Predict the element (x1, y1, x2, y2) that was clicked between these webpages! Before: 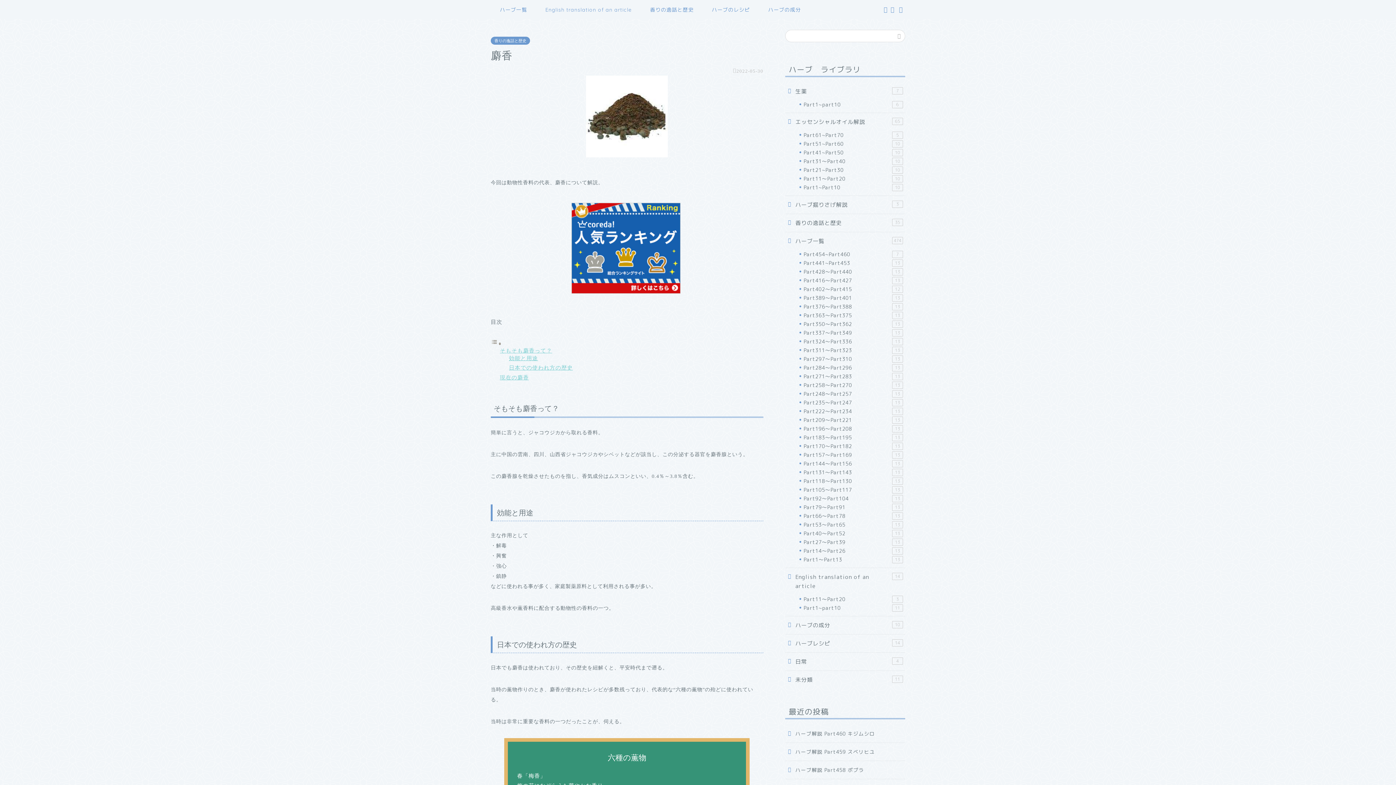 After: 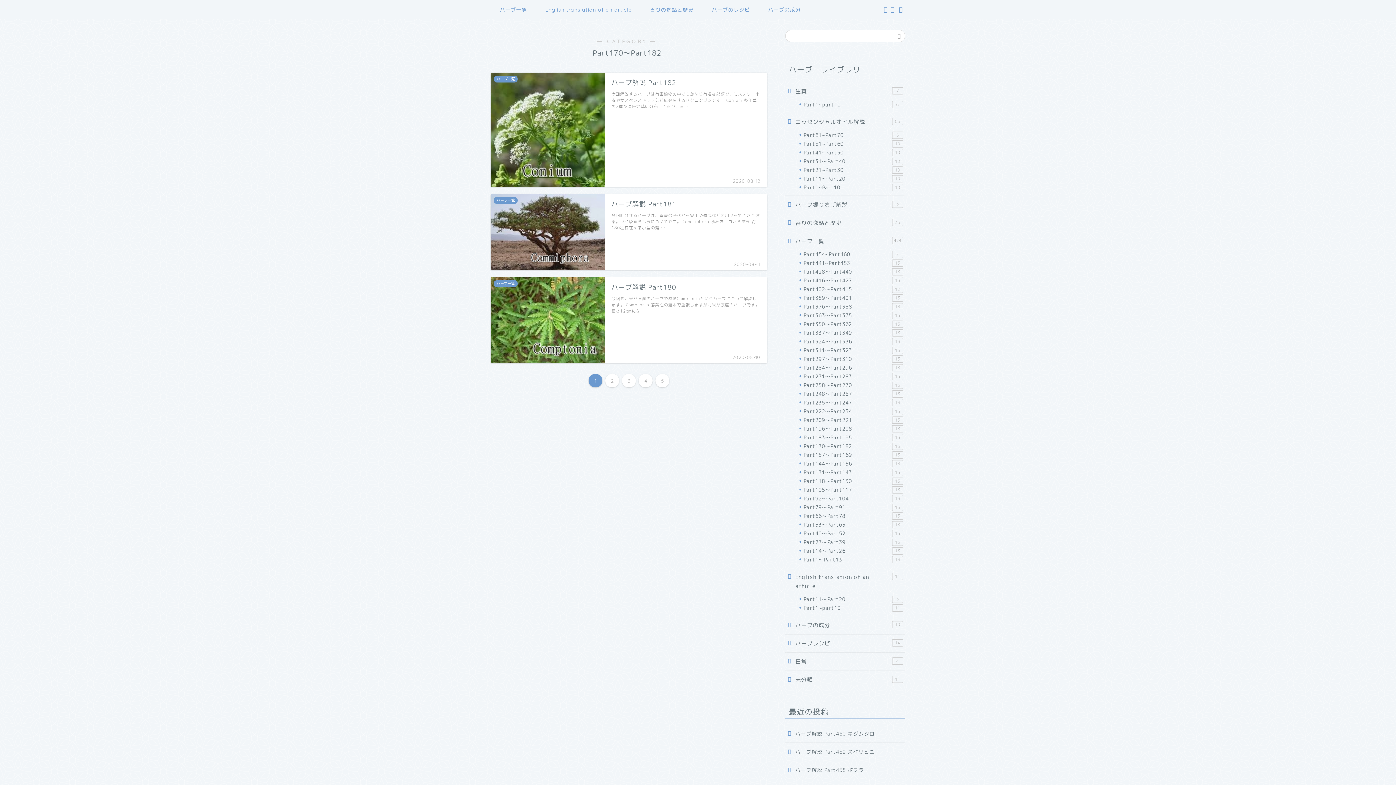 Action: label: Part170～Part182
13 bbox: (794, 442, 904, 450)